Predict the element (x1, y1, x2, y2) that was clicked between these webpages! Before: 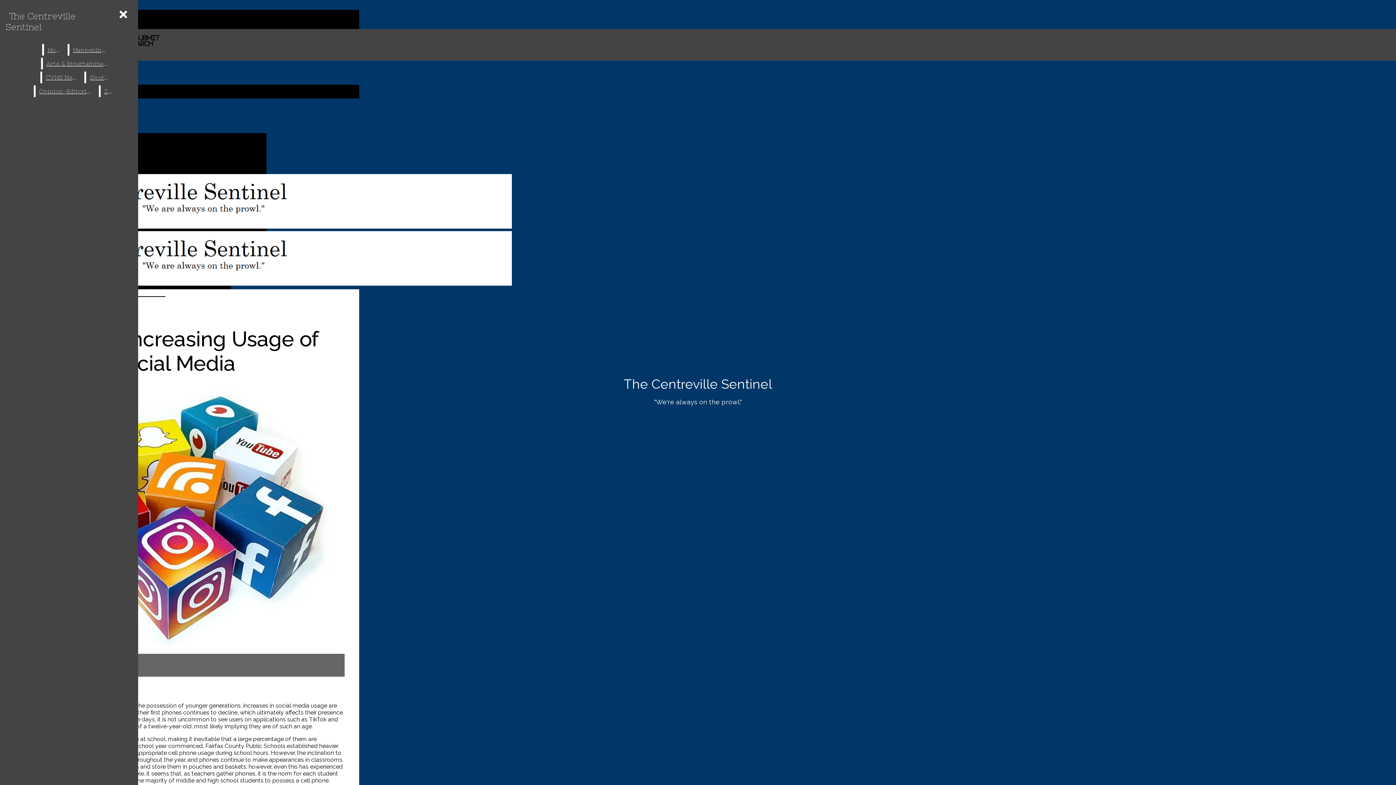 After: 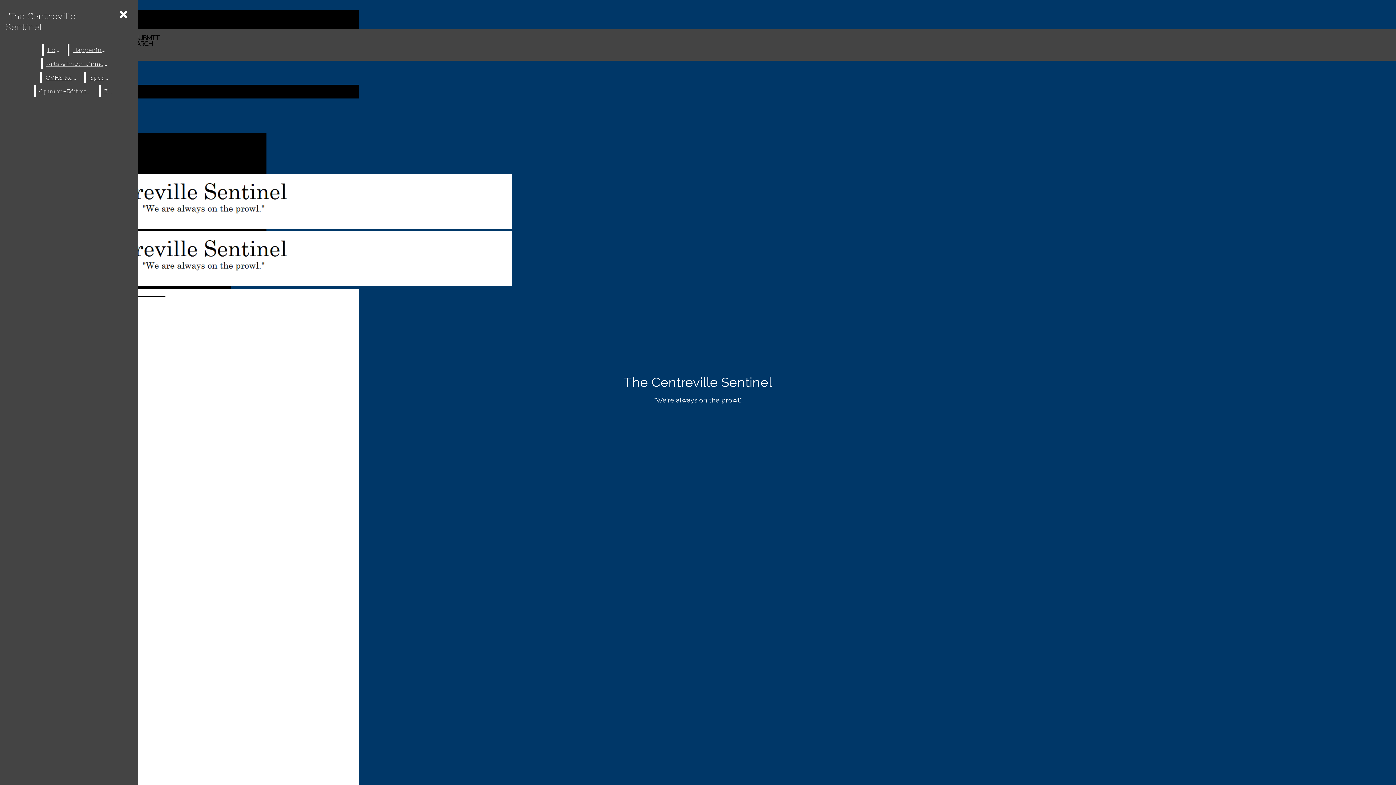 Action: bbox: (42, 57, 111, 69) label: Arts & Entertainment